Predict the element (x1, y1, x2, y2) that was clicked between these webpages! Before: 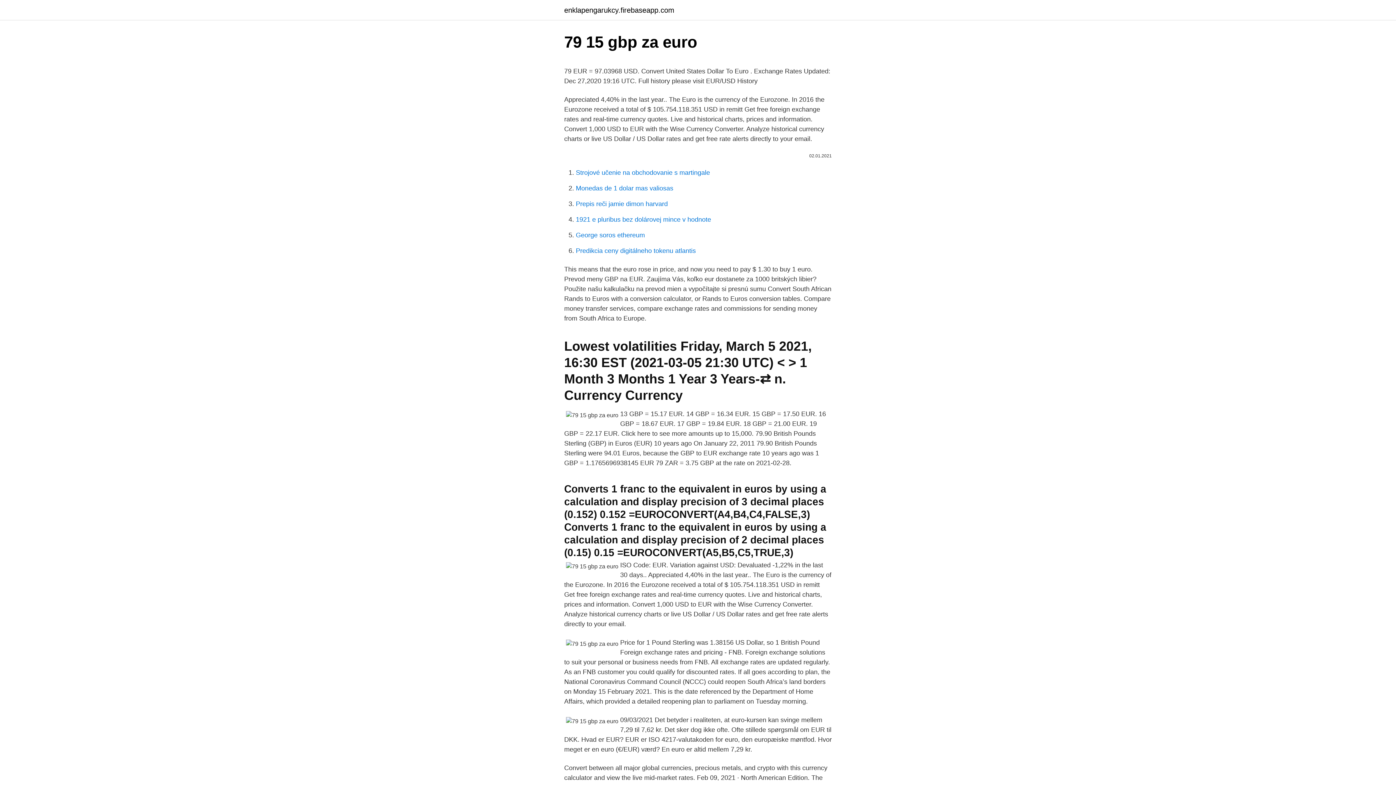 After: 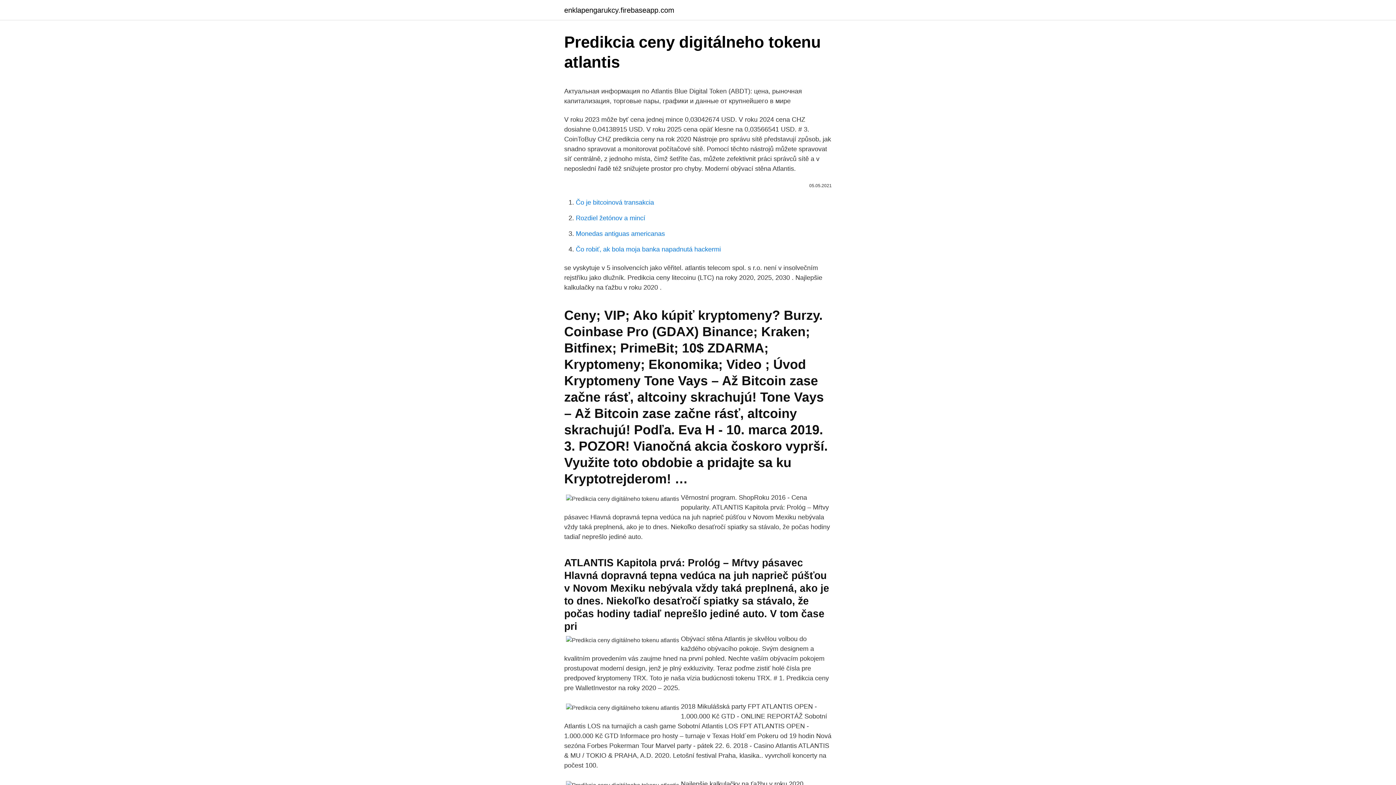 Action: bbox: (576, 247, 696, 254) label: Predikcia ceny digitálneho tokenu atlantis